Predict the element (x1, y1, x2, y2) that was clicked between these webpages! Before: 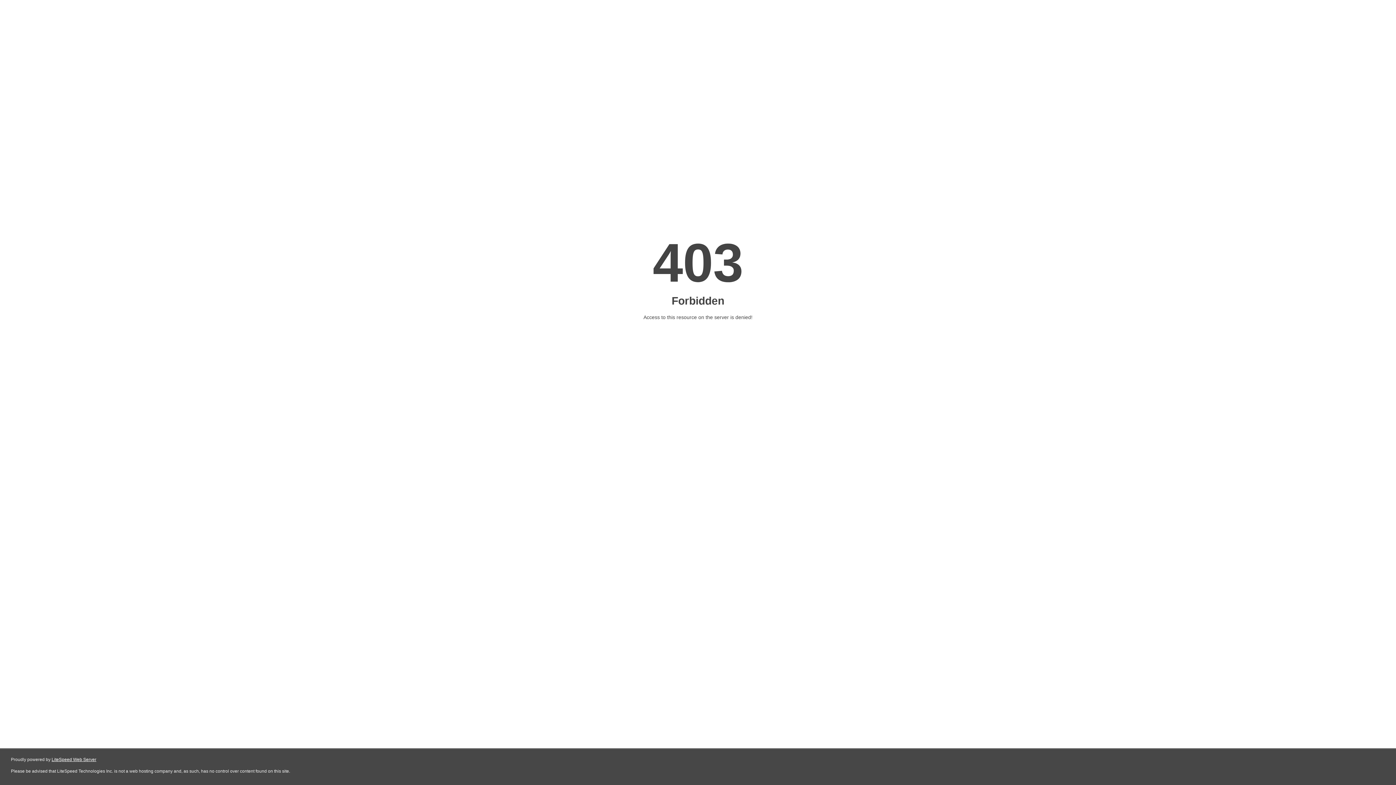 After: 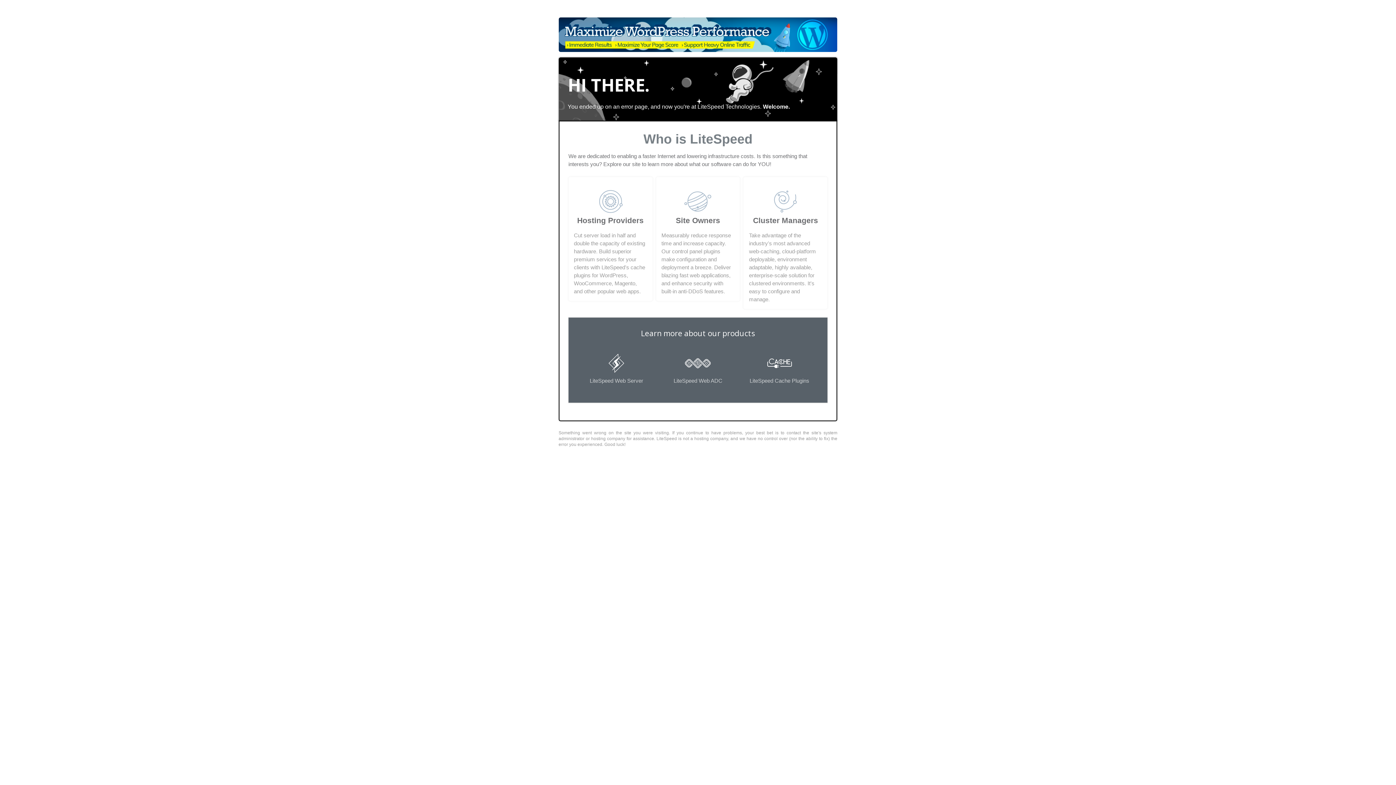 Action: label: LiteSpeed Web Server bbox: (51, 757, 96, 762)